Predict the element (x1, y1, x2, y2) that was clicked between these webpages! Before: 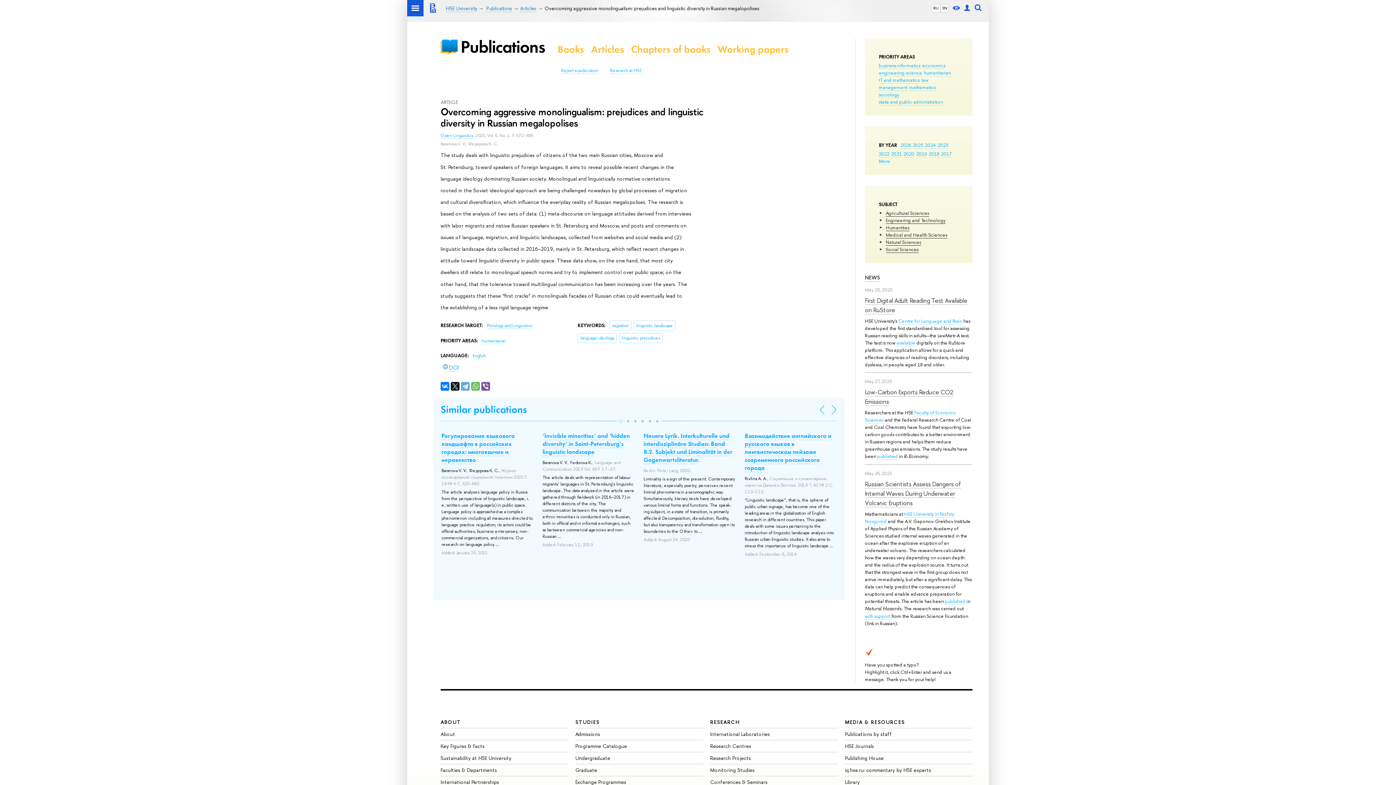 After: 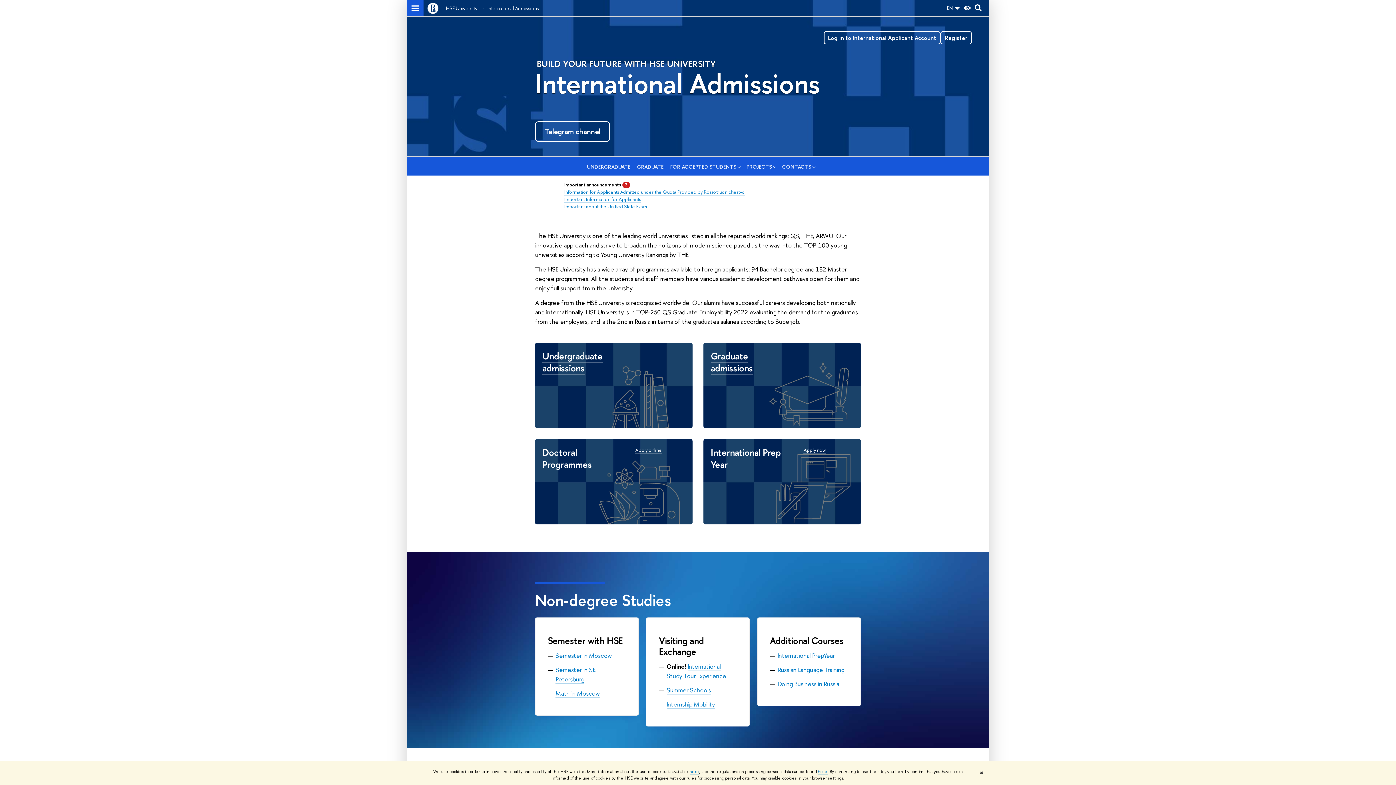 Action: label: Admissions bbox: (575, 730, 600, 737)